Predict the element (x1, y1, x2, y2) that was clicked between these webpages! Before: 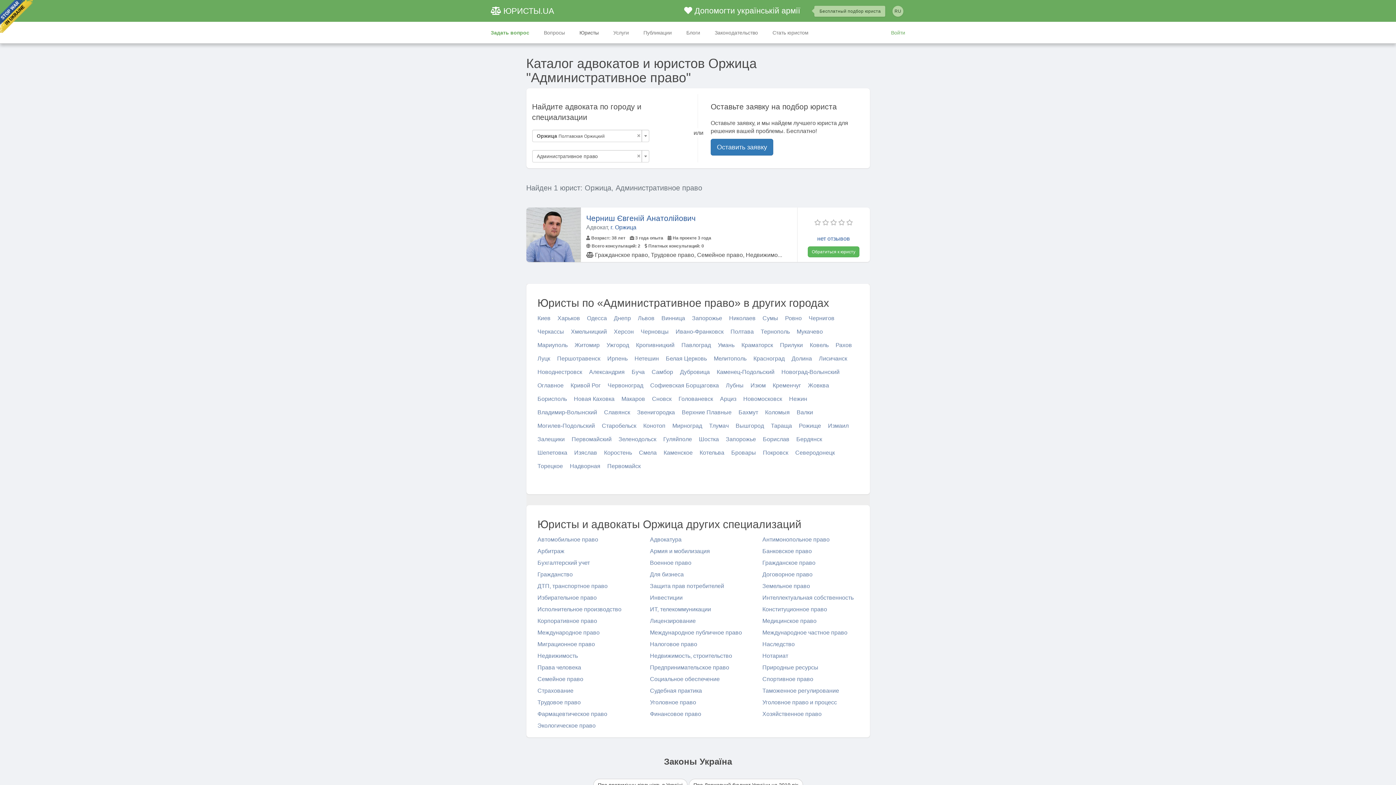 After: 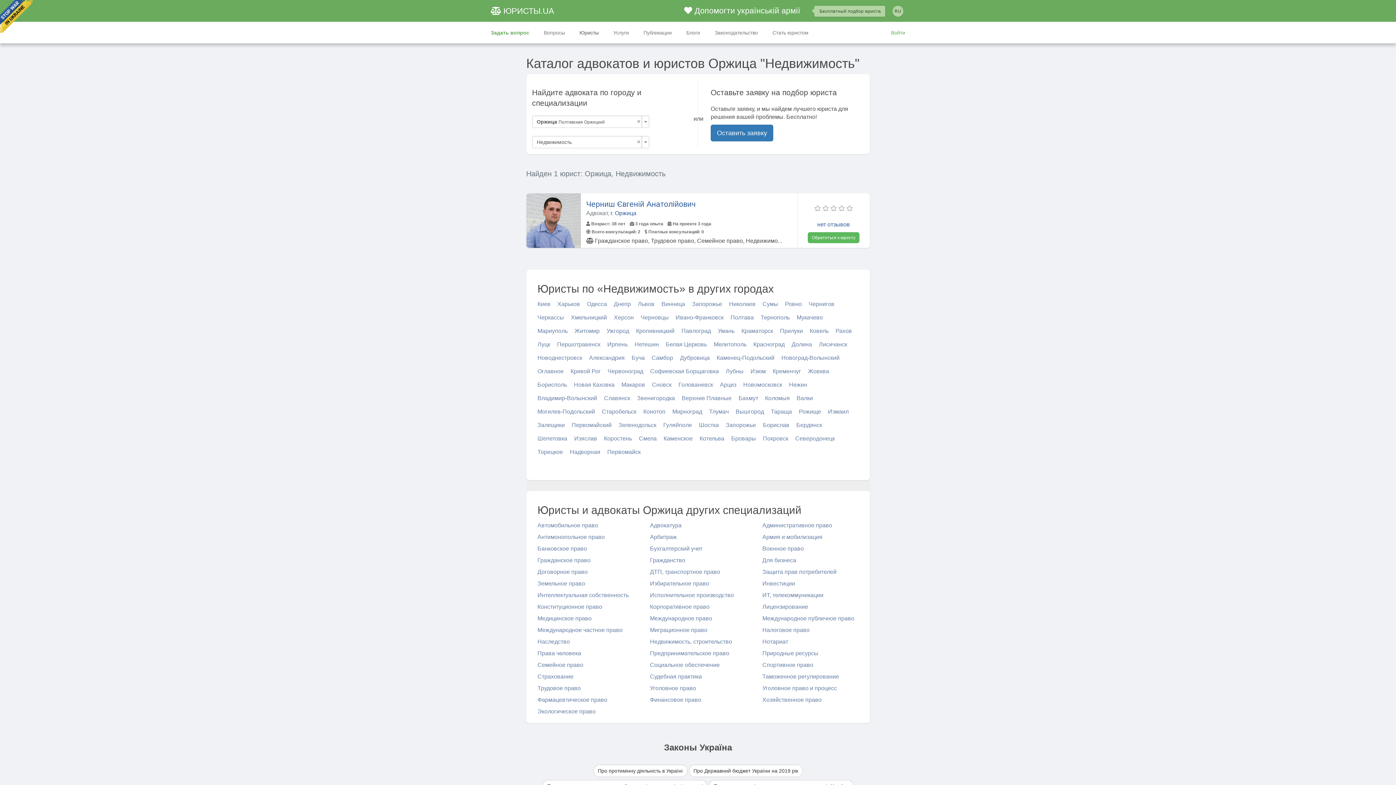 Action: label: Недвижимость bbox: (537, 653, 578, 659)